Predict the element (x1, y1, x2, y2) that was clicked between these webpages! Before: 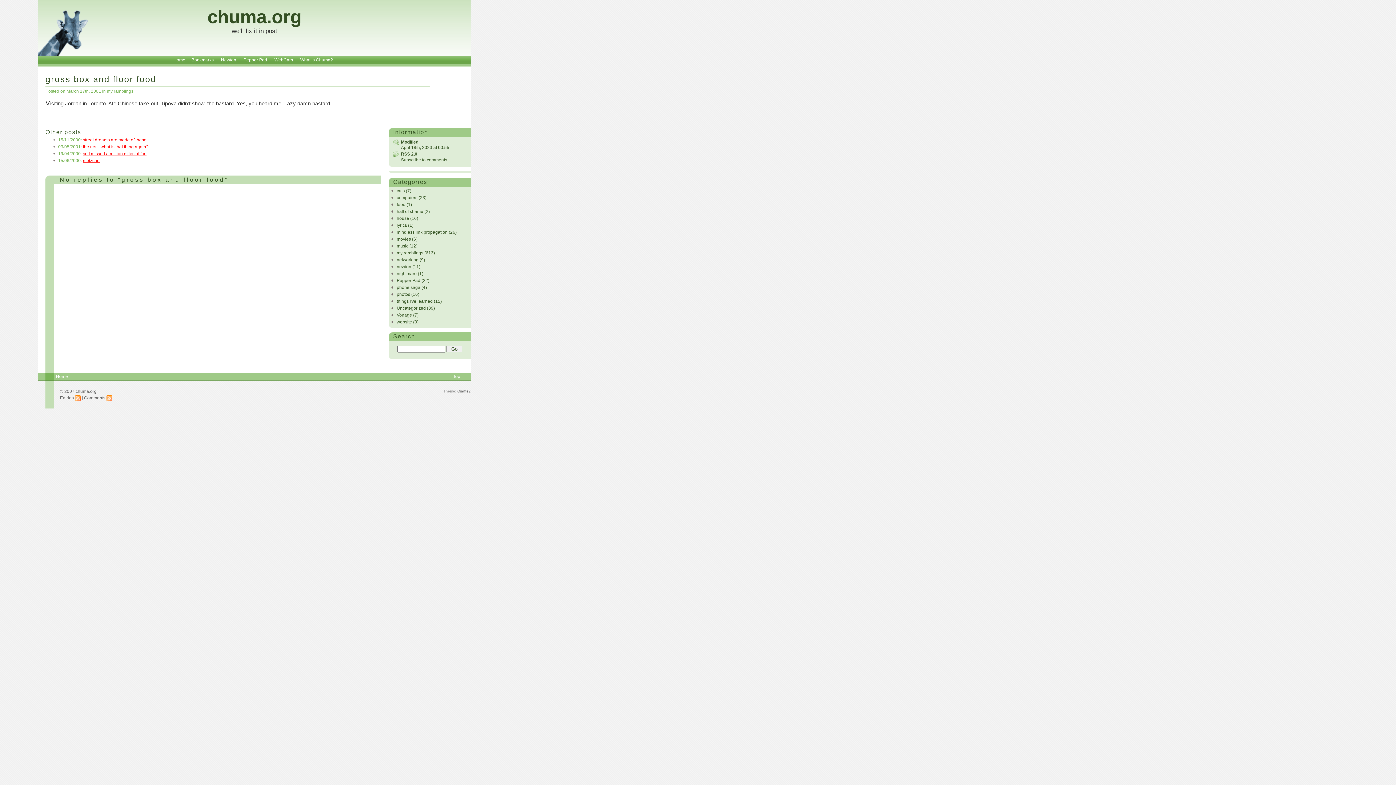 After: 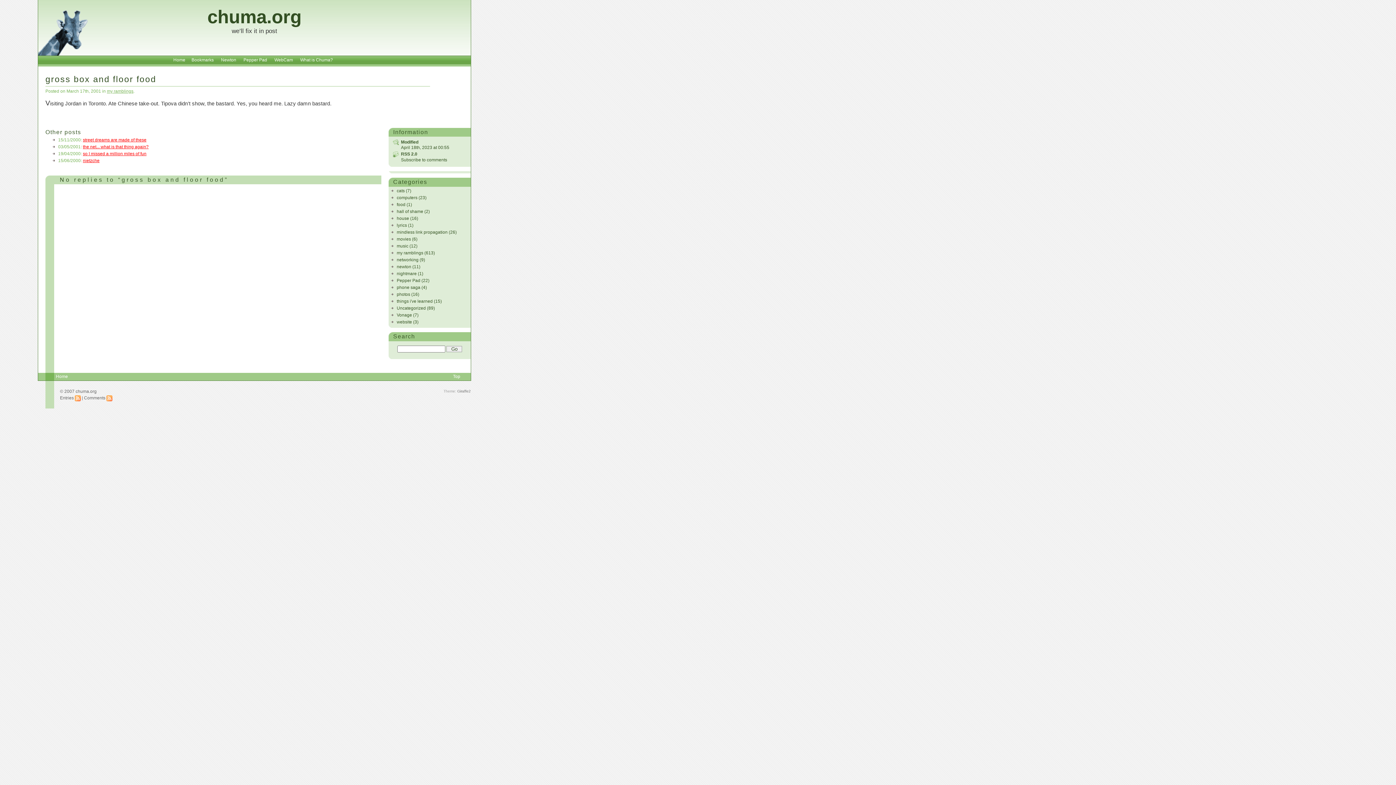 Action: label: gross box and floor food bbox: (45, 74, 156, 84)